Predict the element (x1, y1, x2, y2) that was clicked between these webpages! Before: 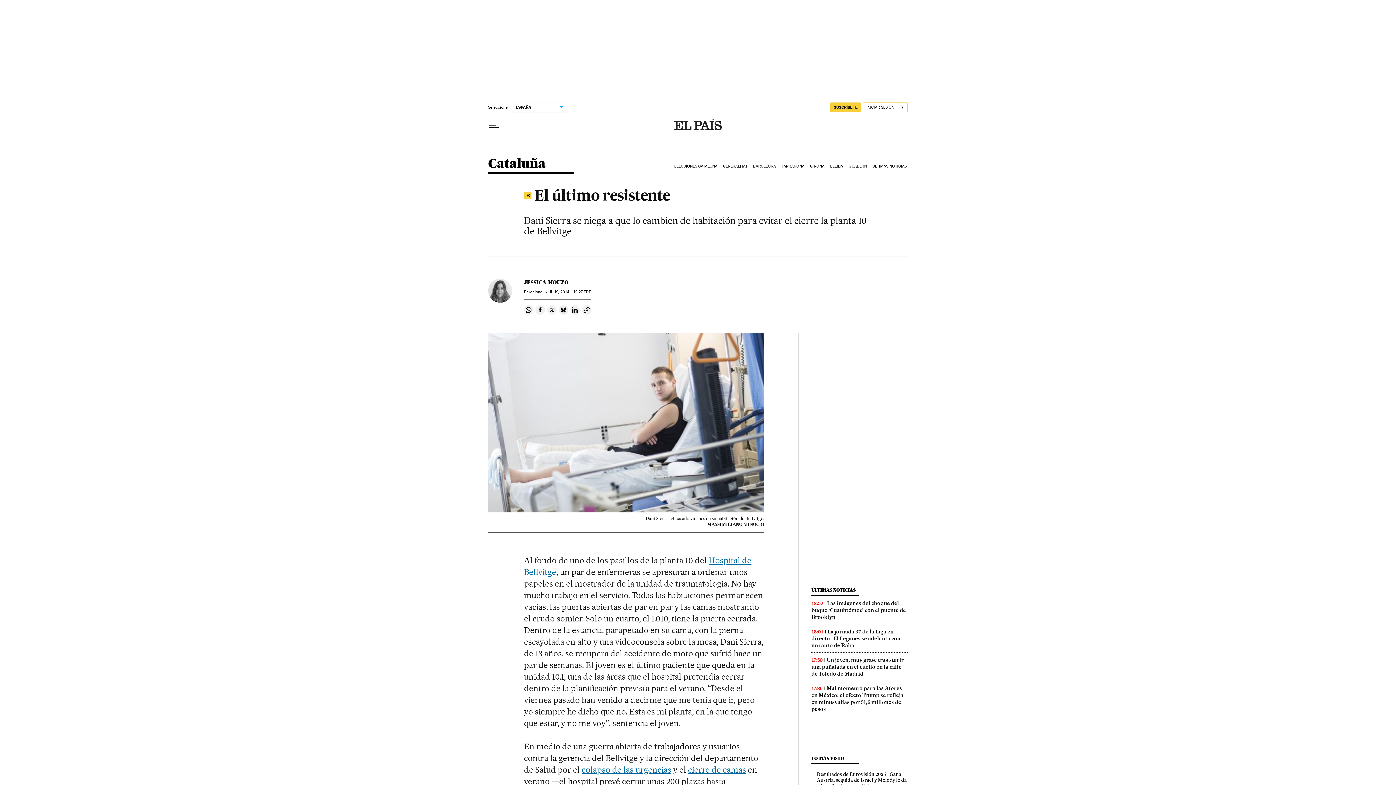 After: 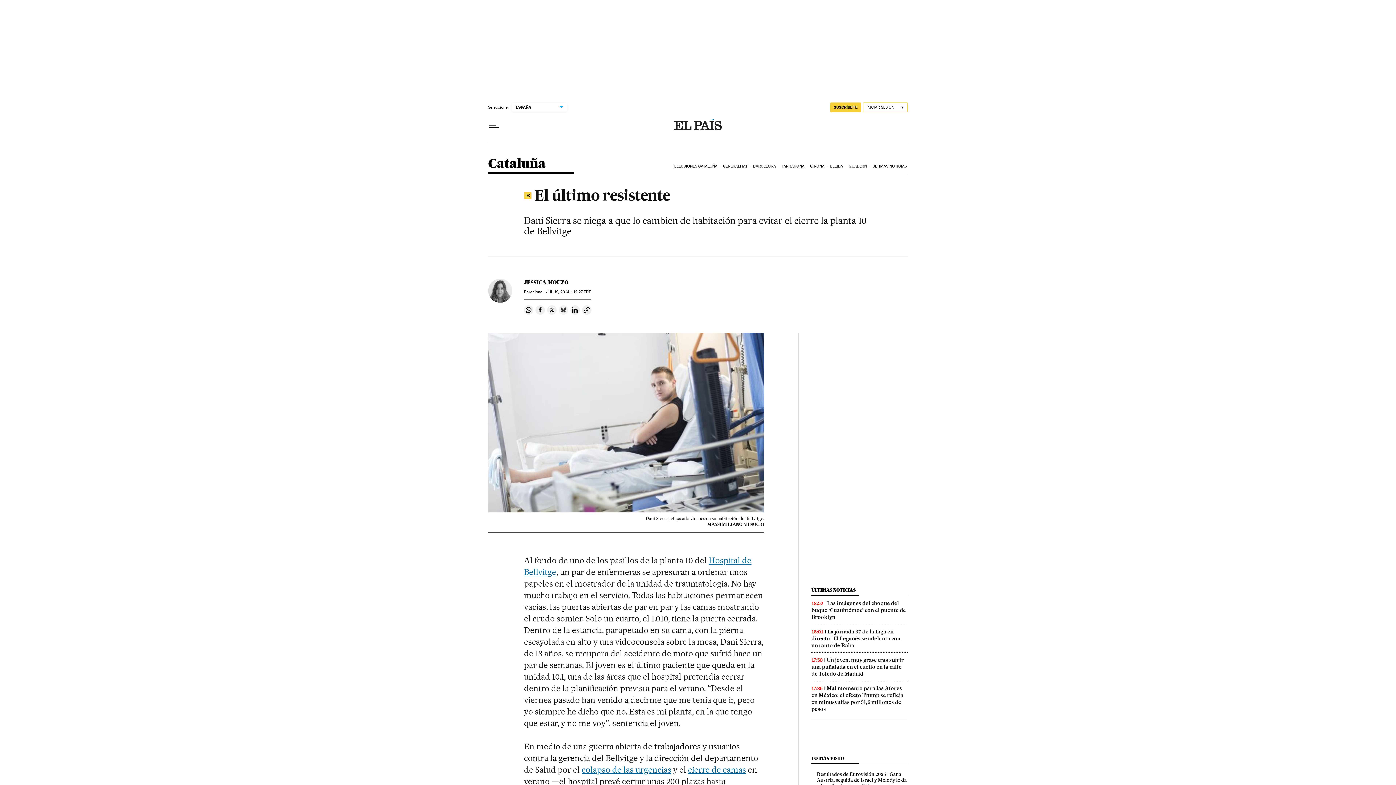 Action: bbox: (559, 305, 568, 314) label: Compartir en Bluesky